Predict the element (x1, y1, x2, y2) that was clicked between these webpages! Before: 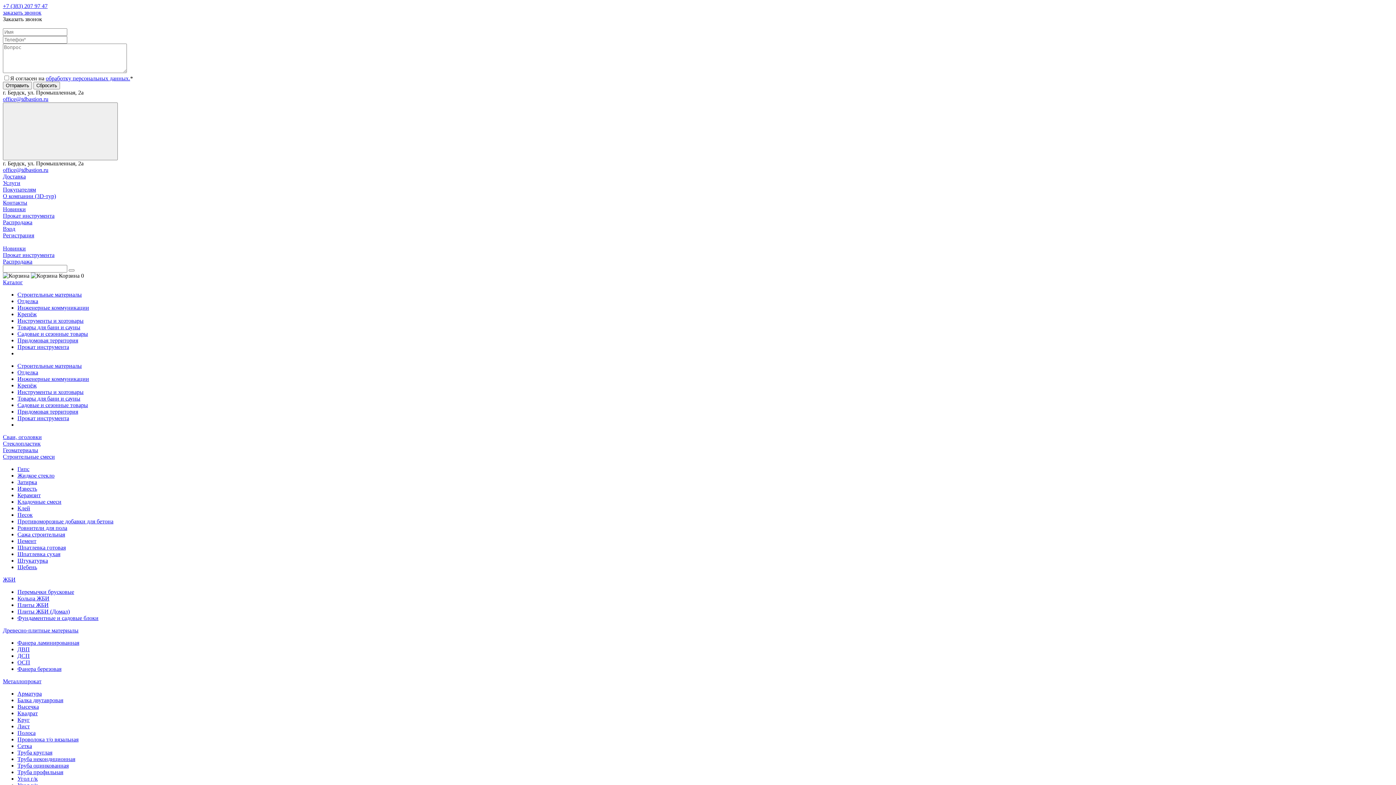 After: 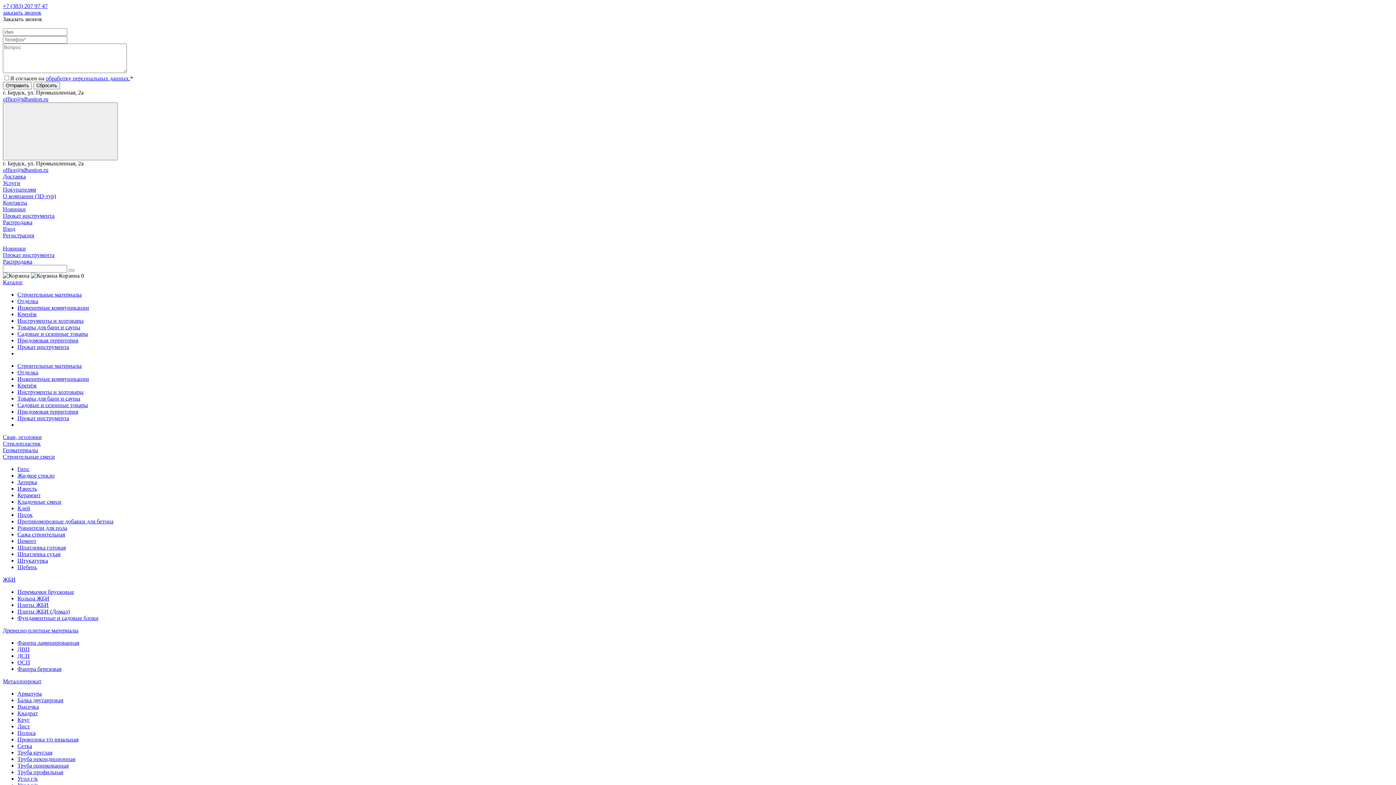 Action: label: ДВП bbox: (17, 646, 29, 652)